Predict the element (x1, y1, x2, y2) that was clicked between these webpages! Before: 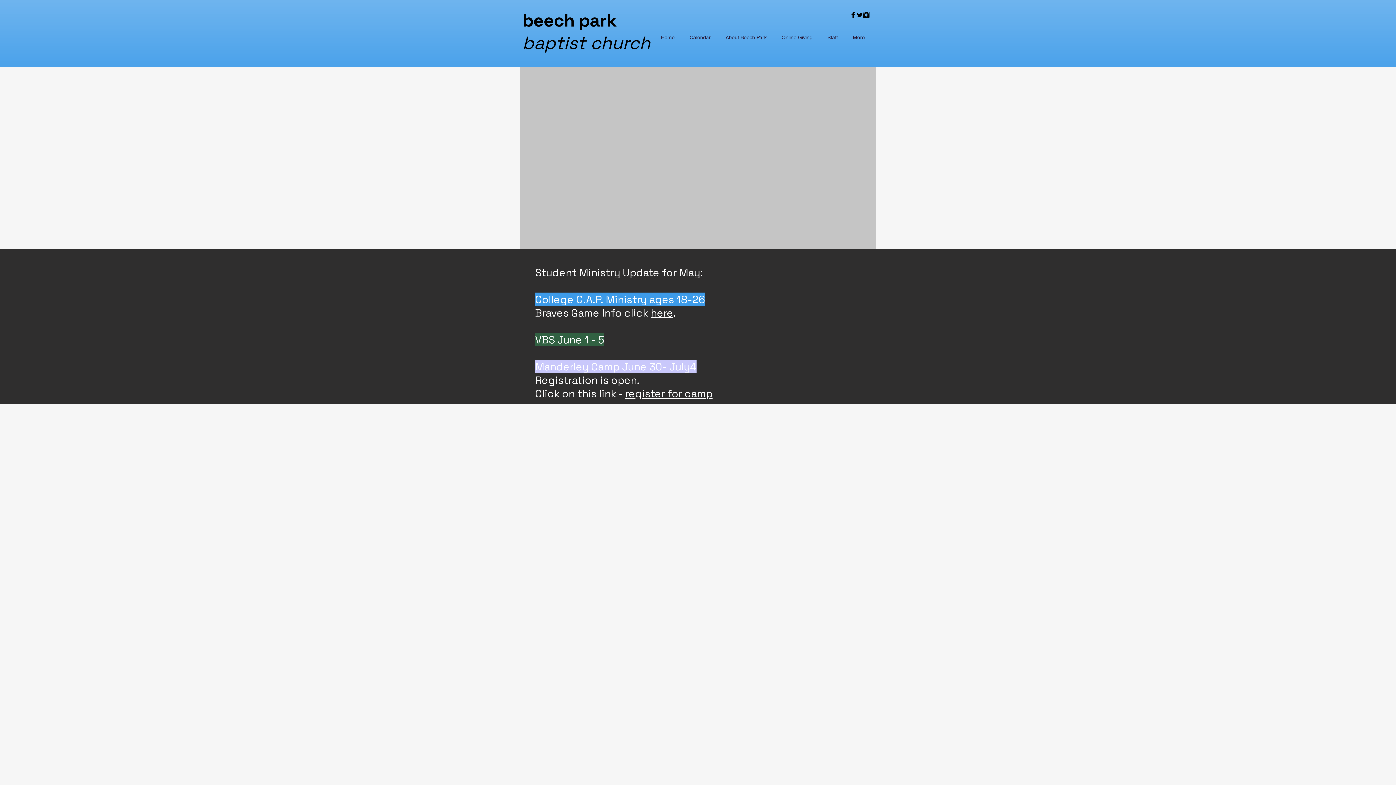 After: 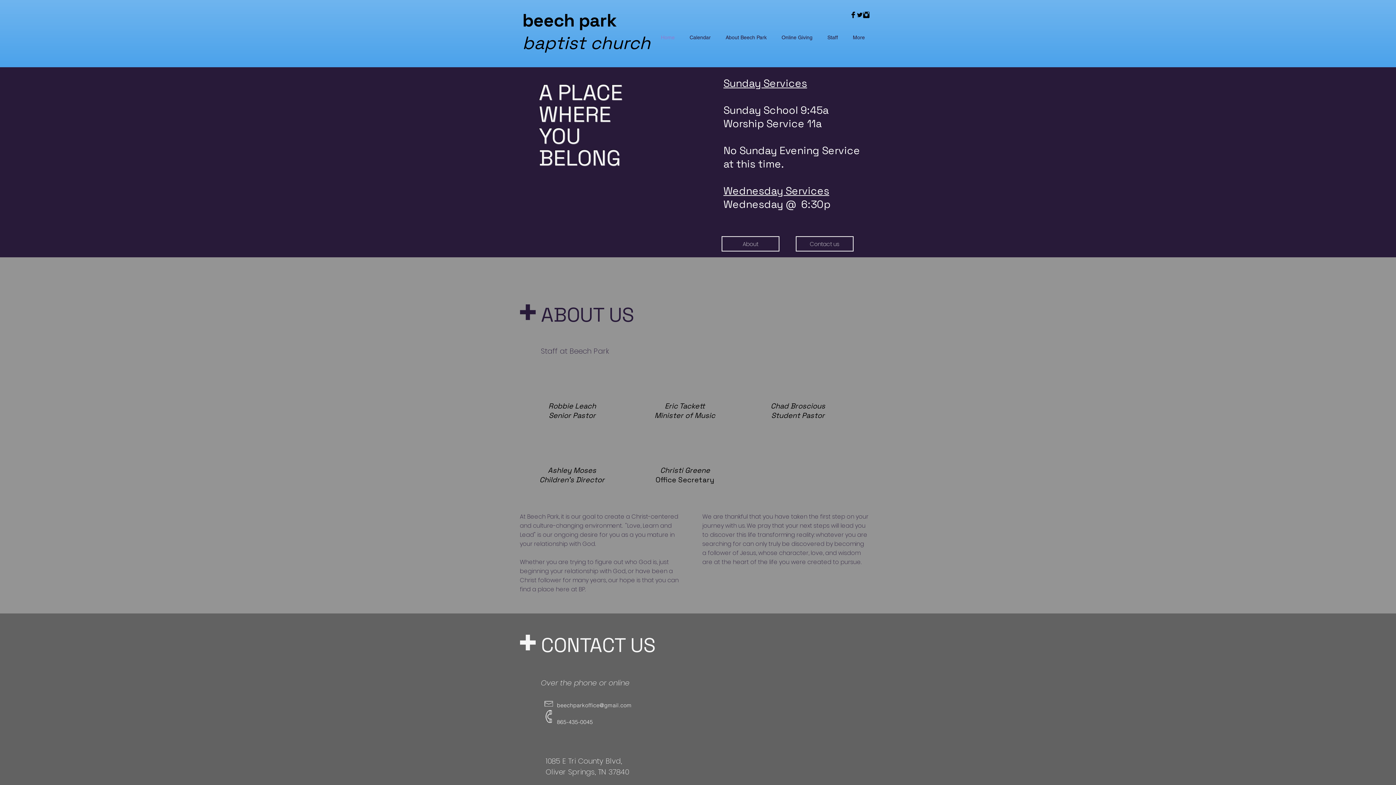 Action: label: Staff bbox: (822, 28, 847, 47)